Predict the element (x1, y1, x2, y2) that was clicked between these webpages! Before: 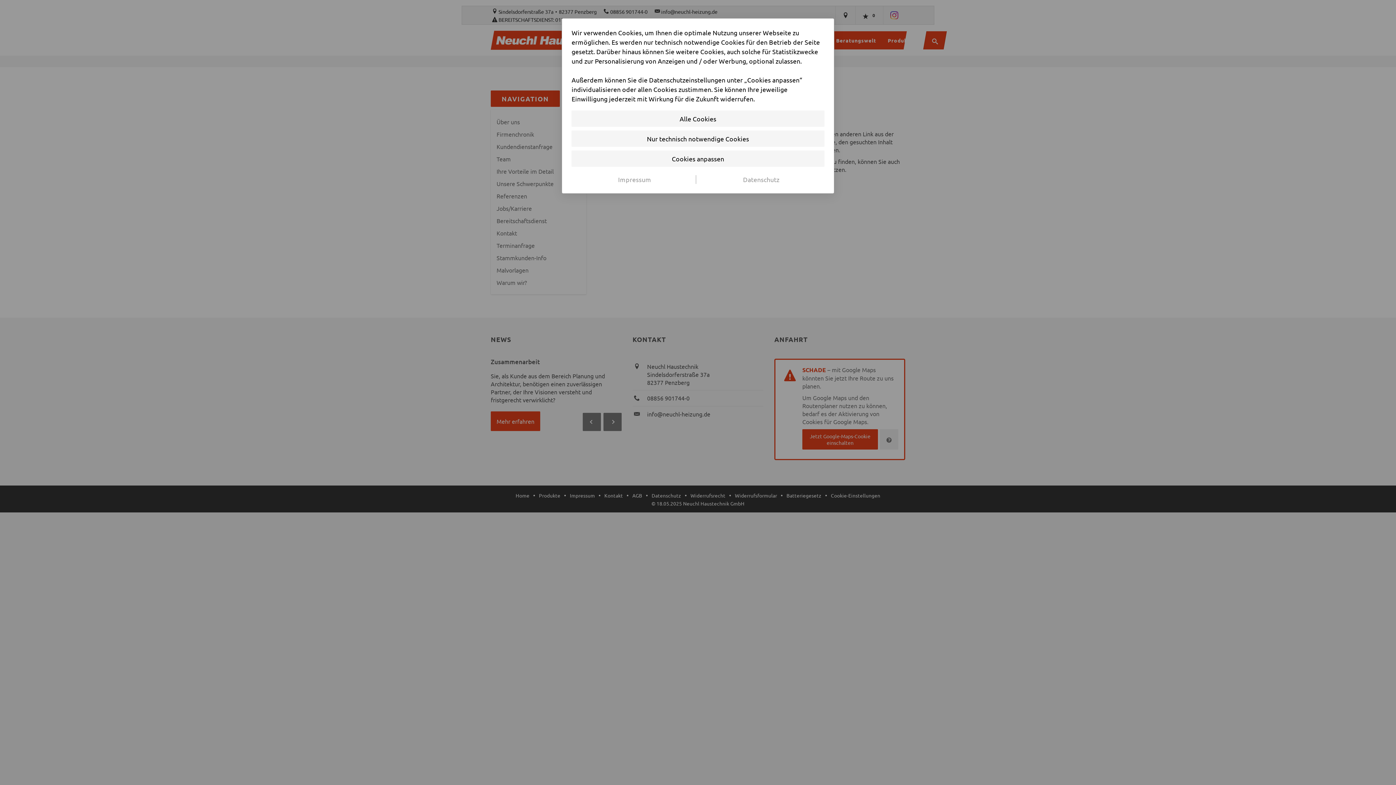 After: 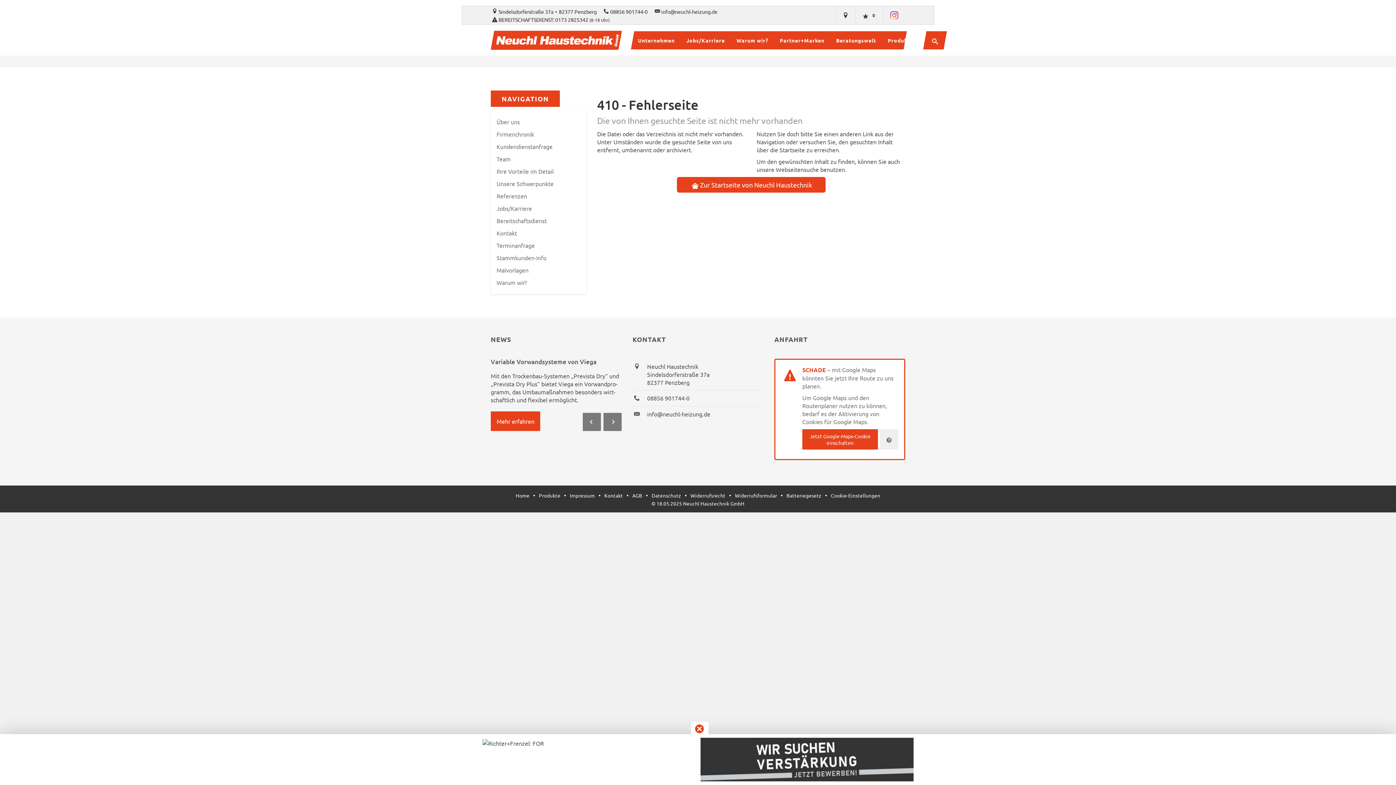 Action: bbox: (571, 130, 824, 146) label: Nur technisch notwendige Cookies